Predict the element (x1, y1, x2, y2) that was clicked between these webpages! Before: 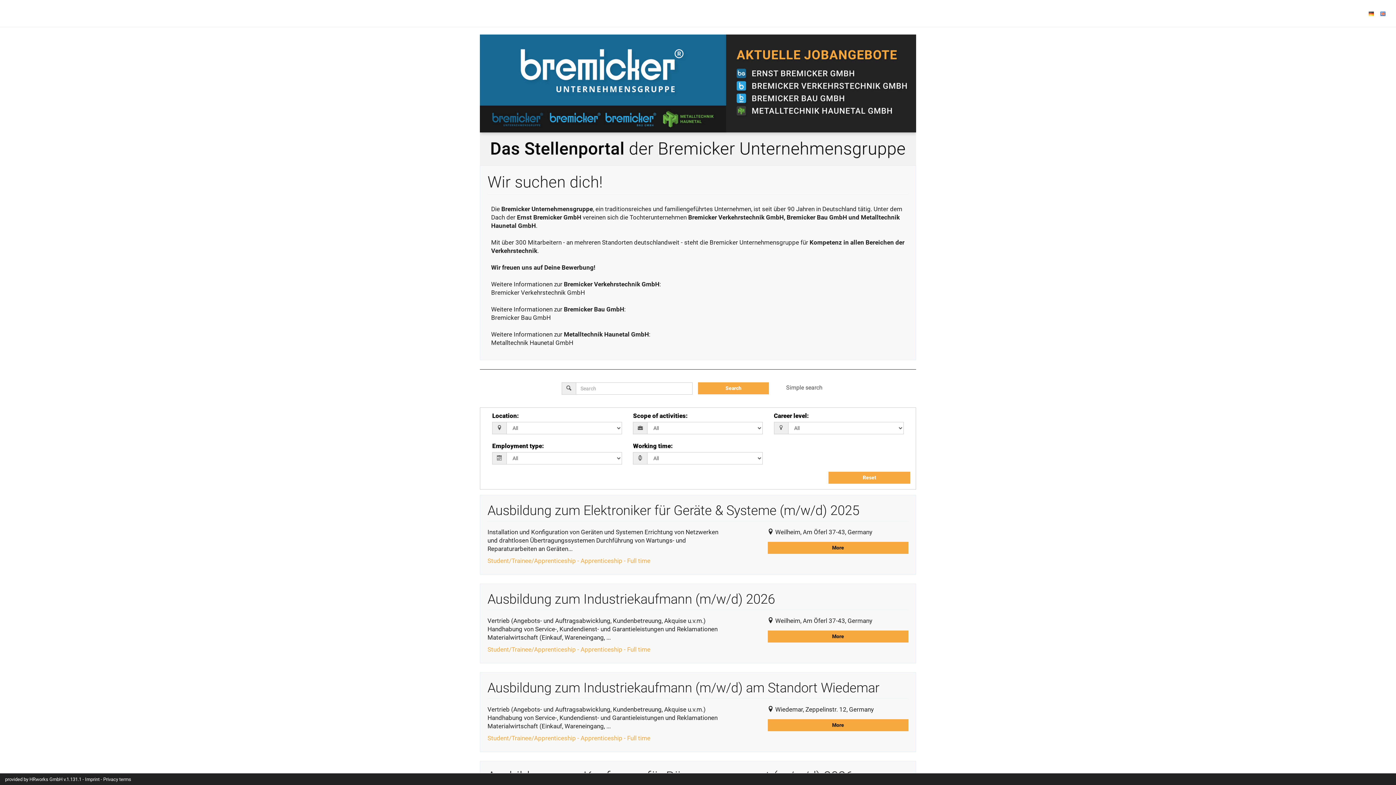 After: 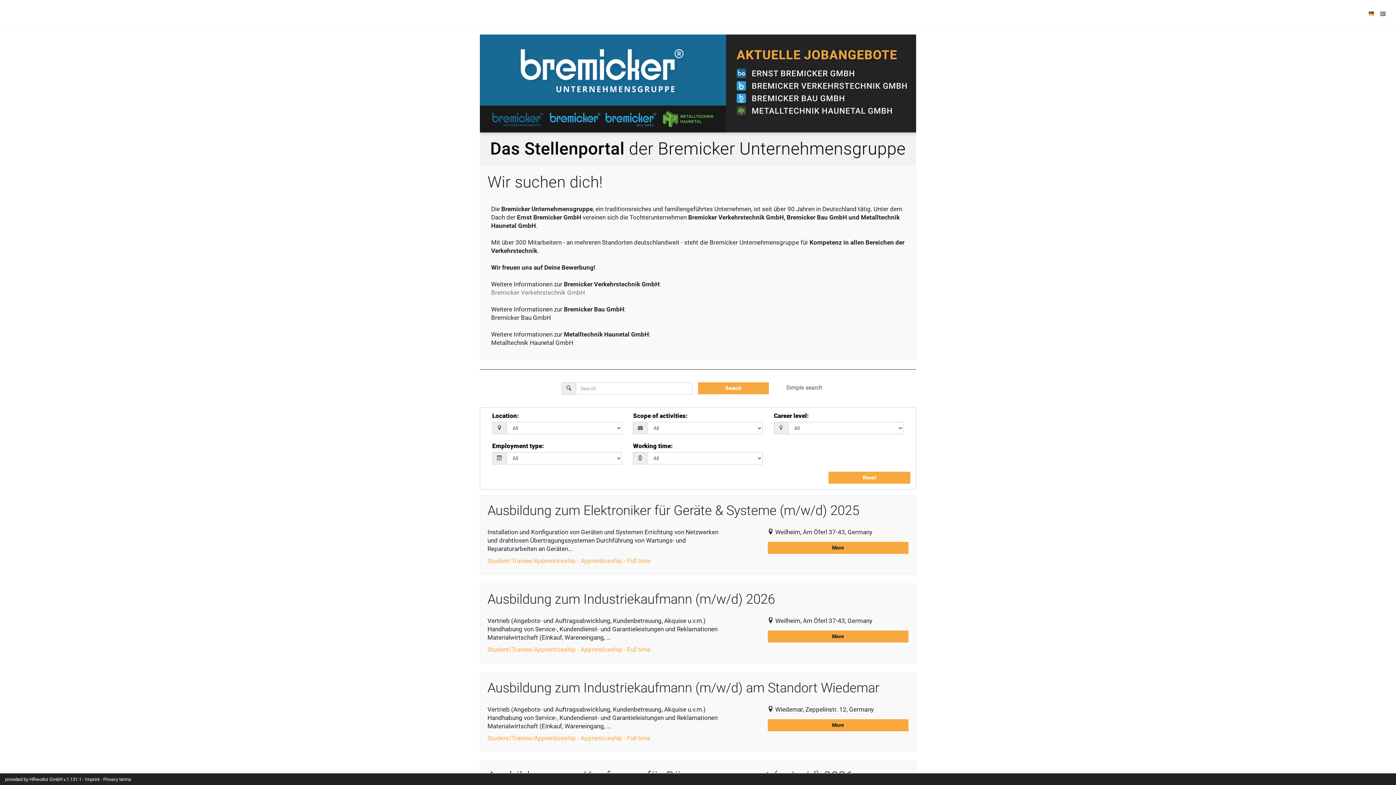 Action: bbox: (491, 289, 585, 296) label: Bremicker Verkehrstechnik GmbH